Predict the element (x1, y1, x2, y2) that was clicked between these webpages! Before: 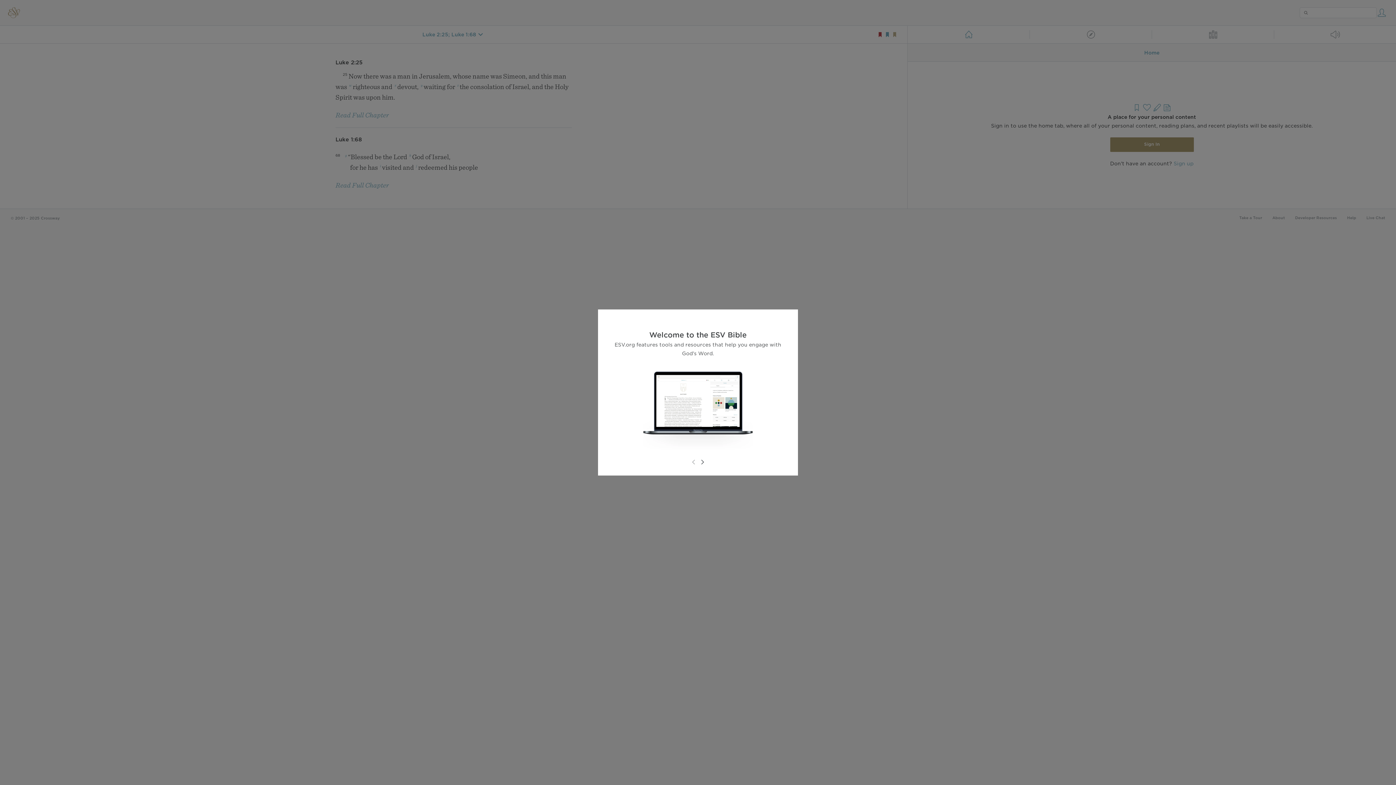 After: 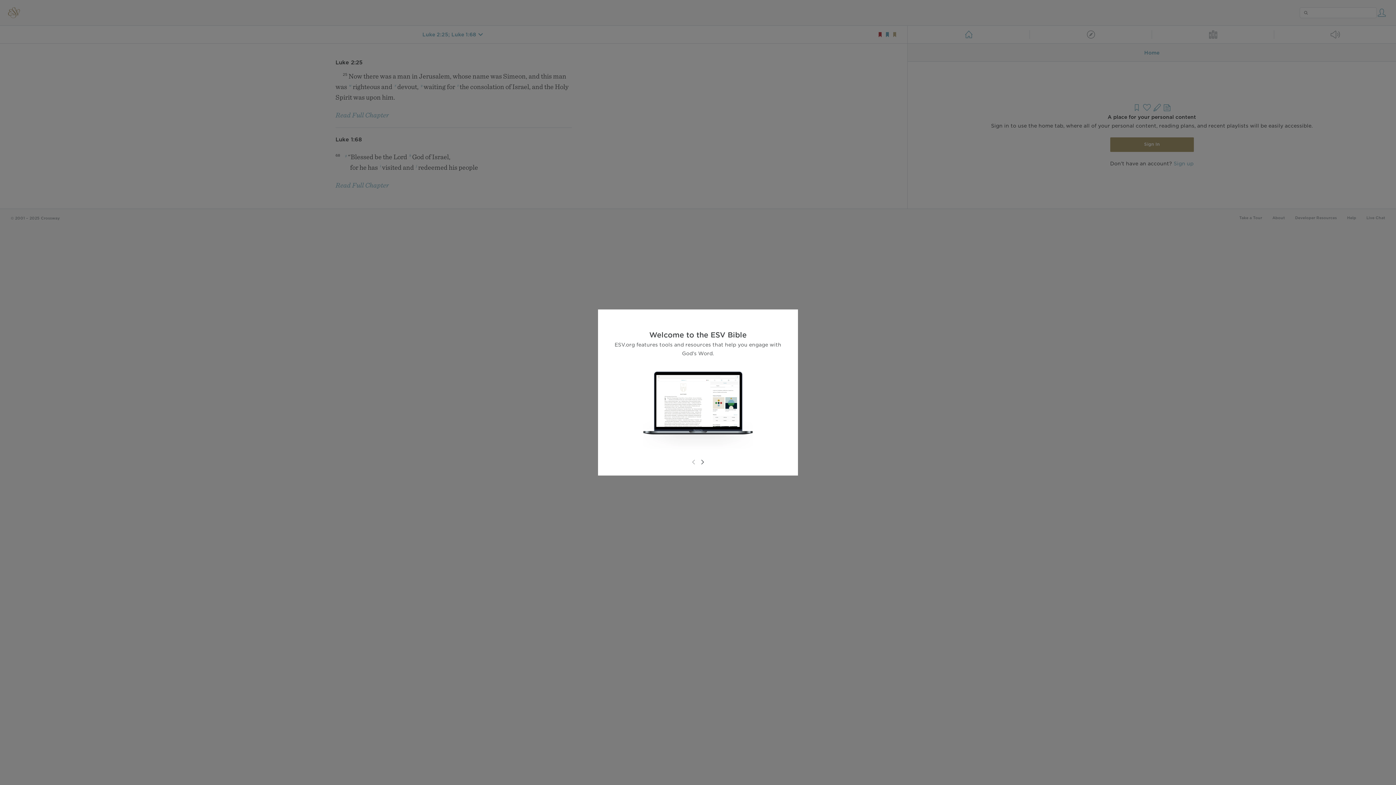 Action: bbox: (689, 458, 698, 466)